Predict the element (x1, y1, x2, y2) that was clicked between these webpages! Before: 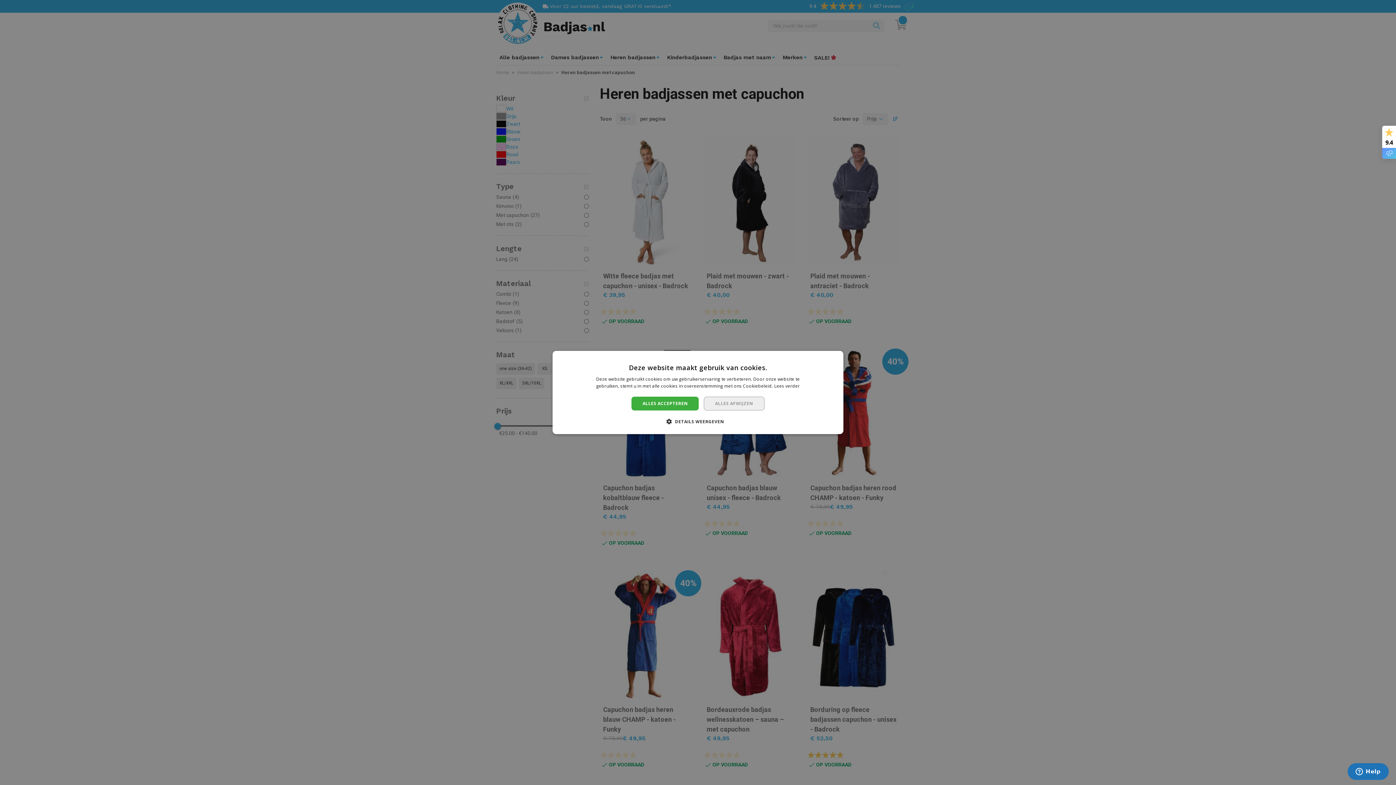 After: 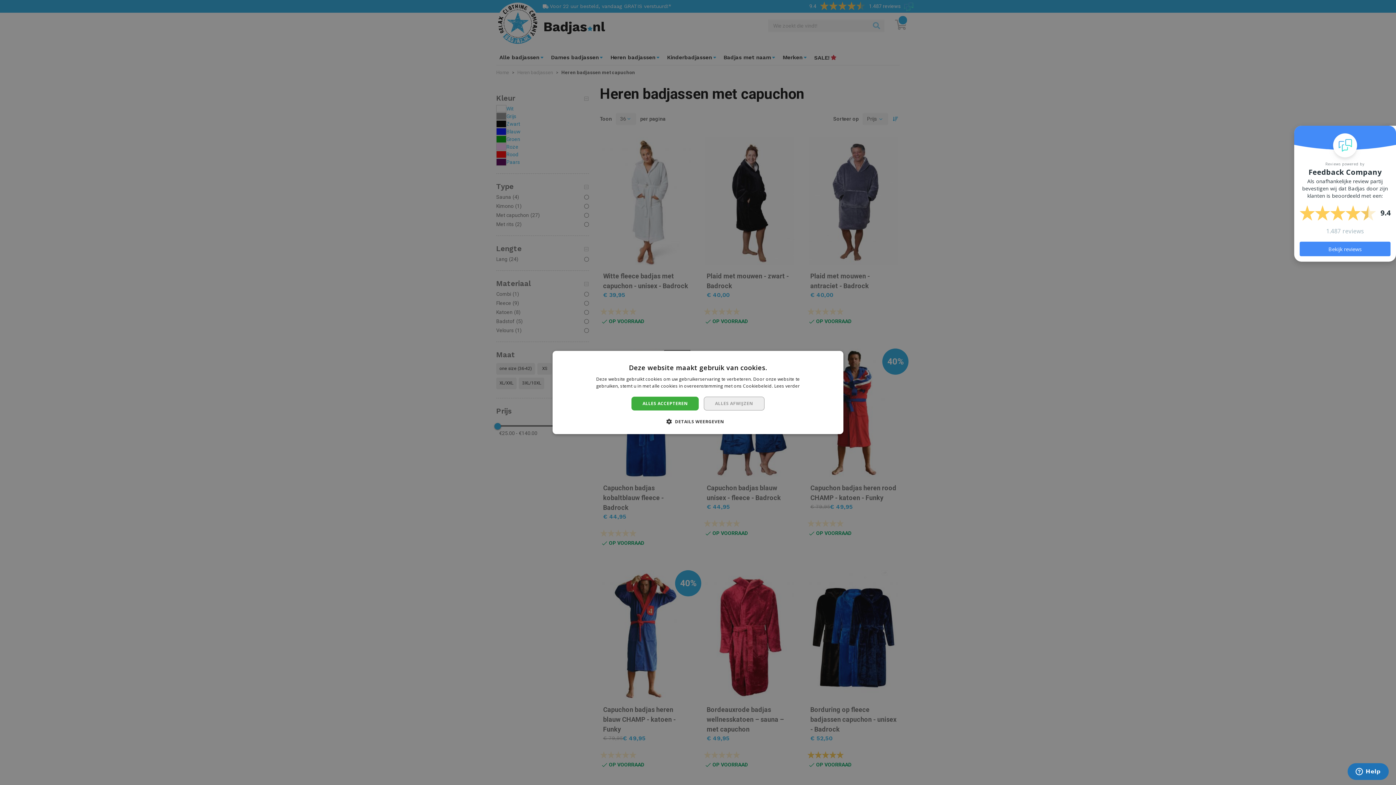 Action: bbox: (1382, 125, 1396, 158) label: 9.4